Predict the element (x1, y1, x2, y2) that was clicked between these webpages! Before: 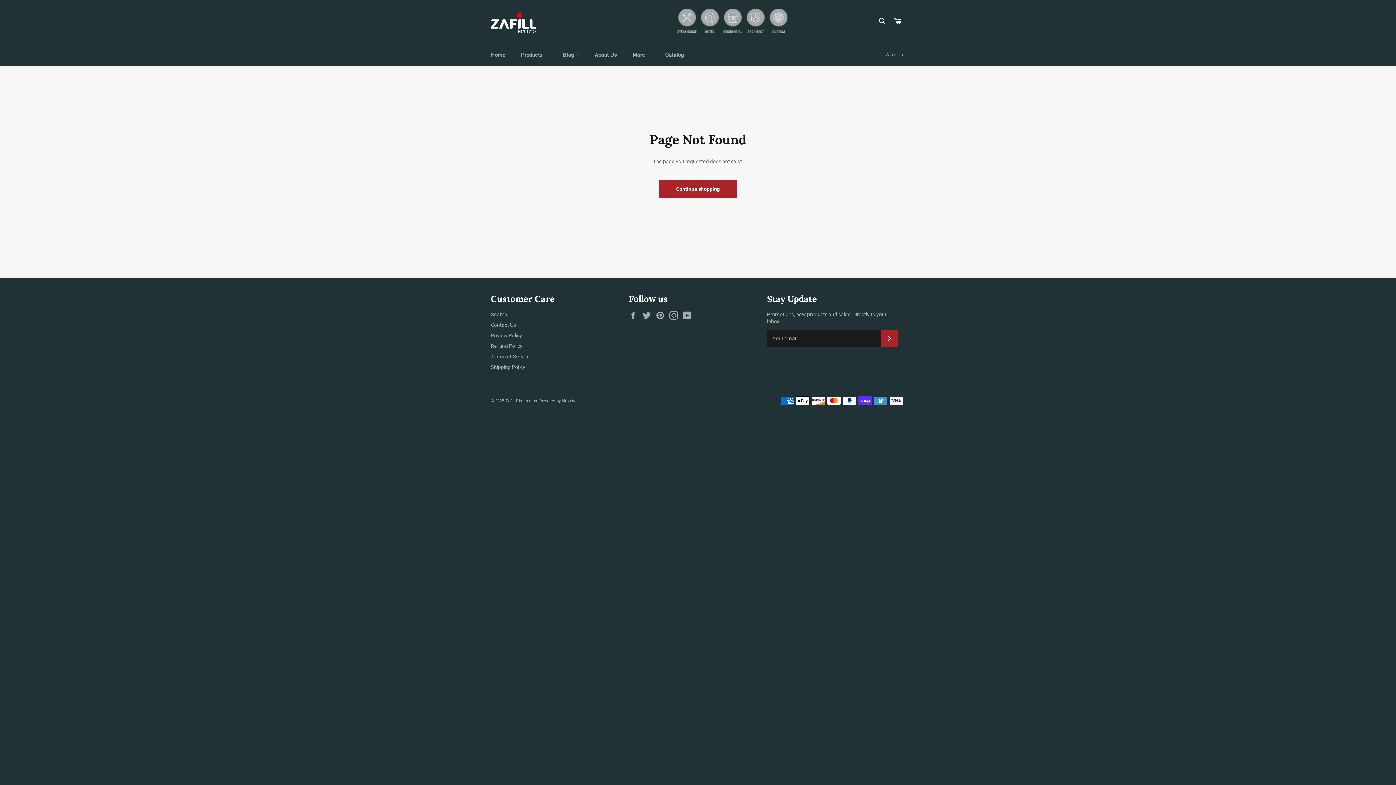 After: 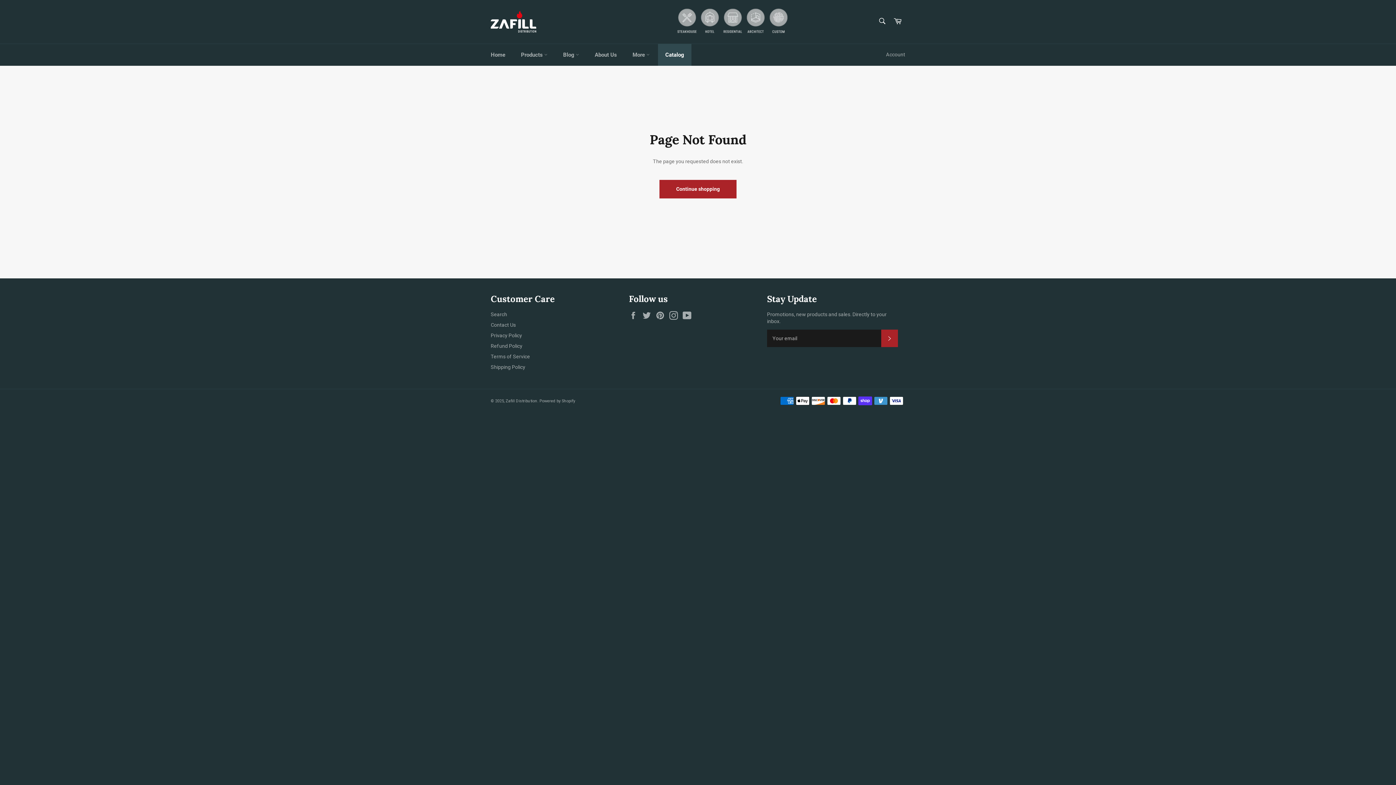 Action: bbox: (658, 44, 691, 65) label: Catalog